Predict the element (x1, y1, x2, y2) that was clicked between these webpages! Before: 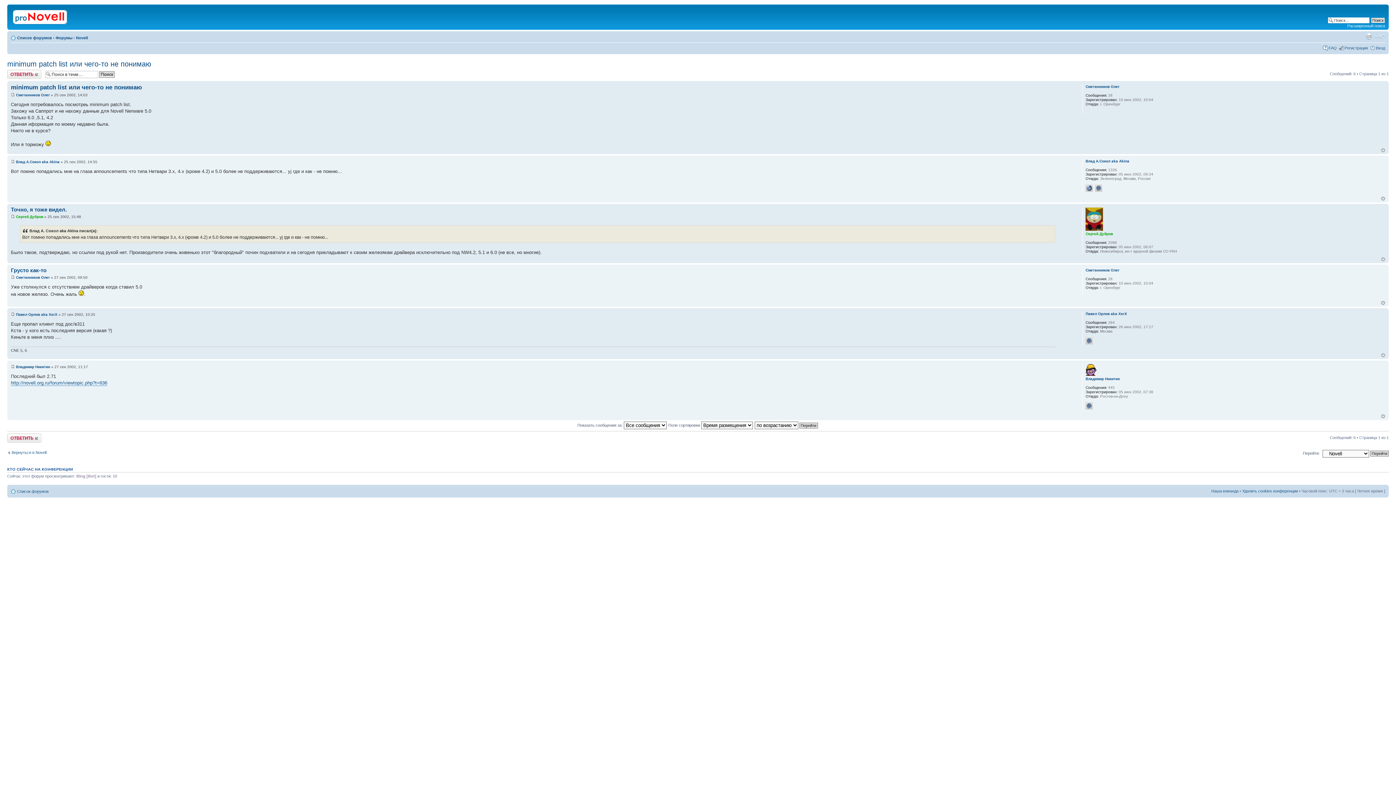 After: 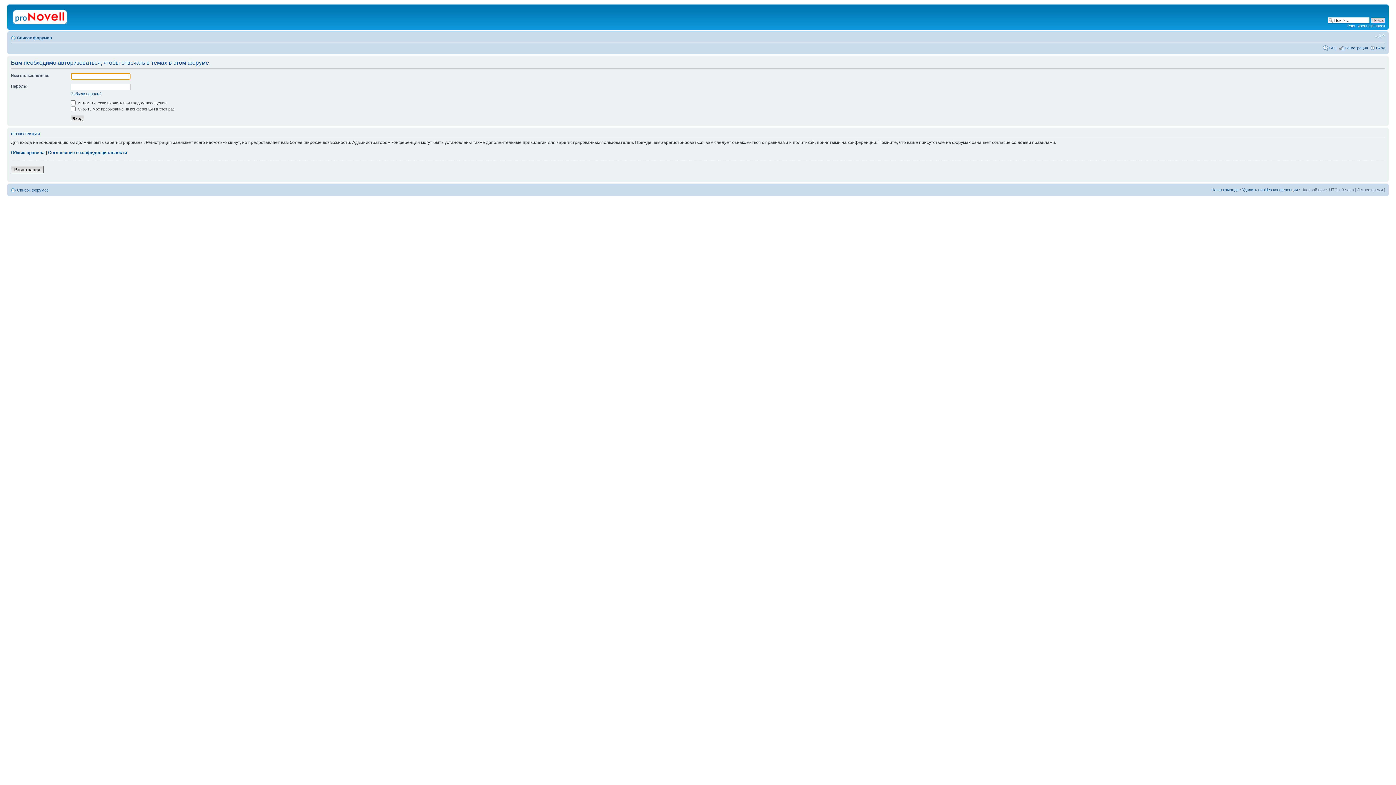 Action: label: Ответить bbox: (7, 69, 41, 78)